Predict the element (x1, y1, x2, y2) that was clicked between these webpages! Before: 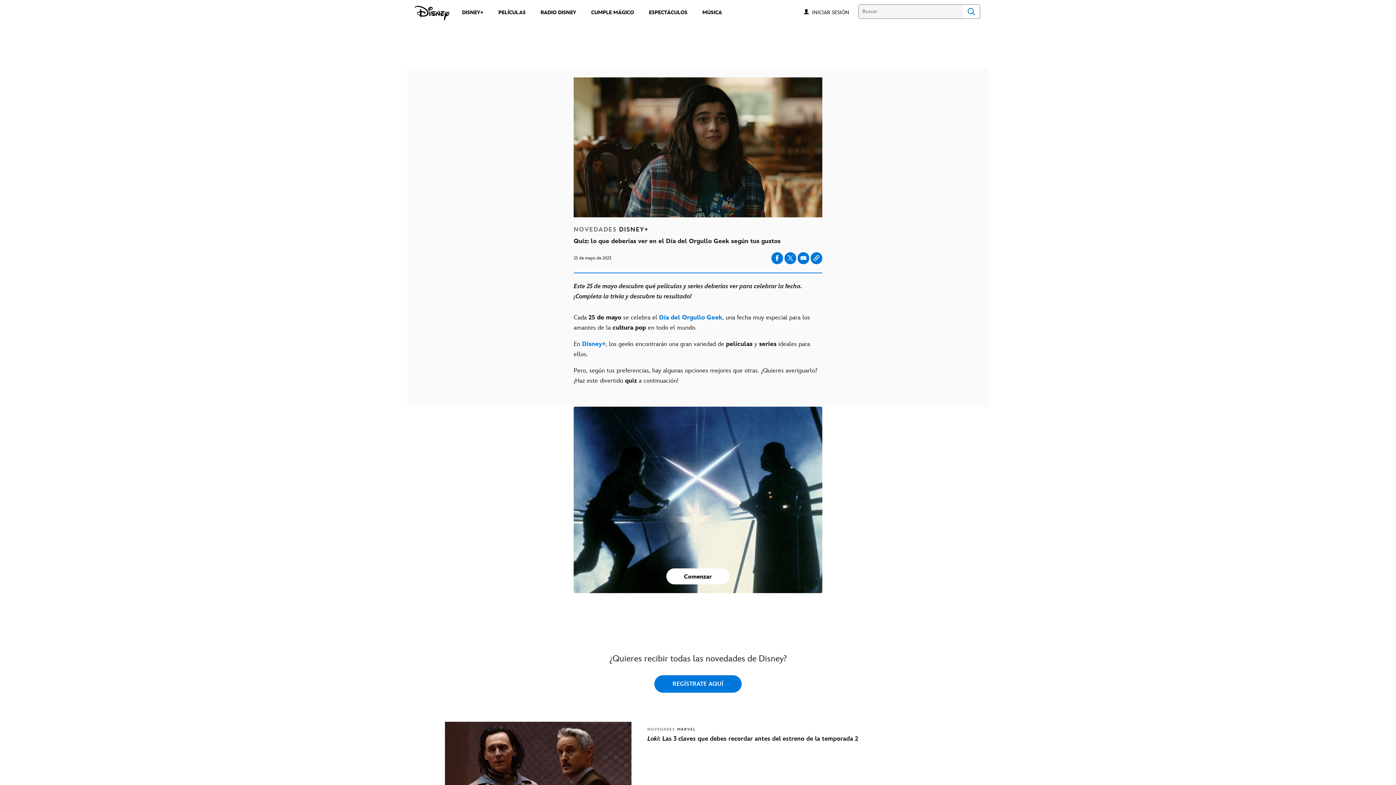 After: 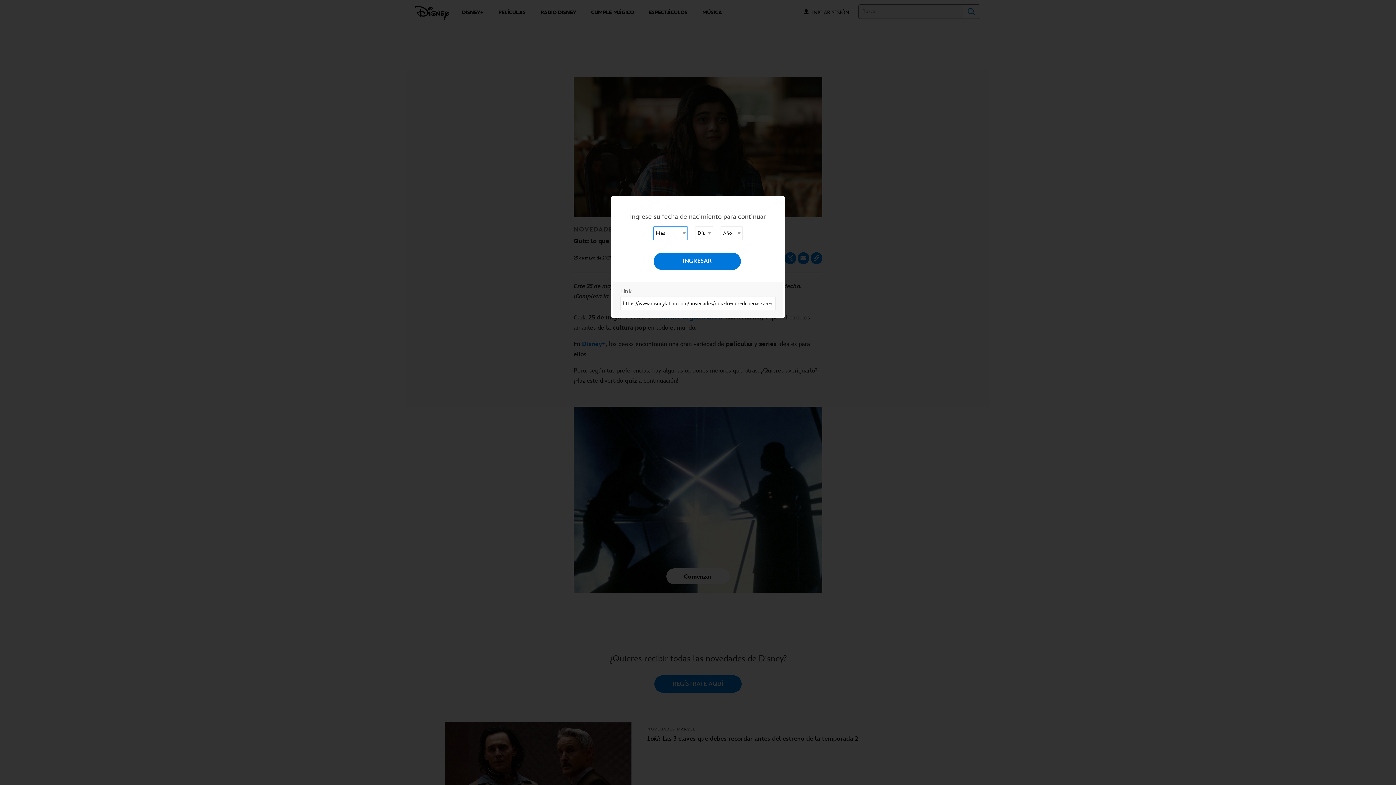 Action: label: Compartir en X bbox: (784, 252, 796, 264)